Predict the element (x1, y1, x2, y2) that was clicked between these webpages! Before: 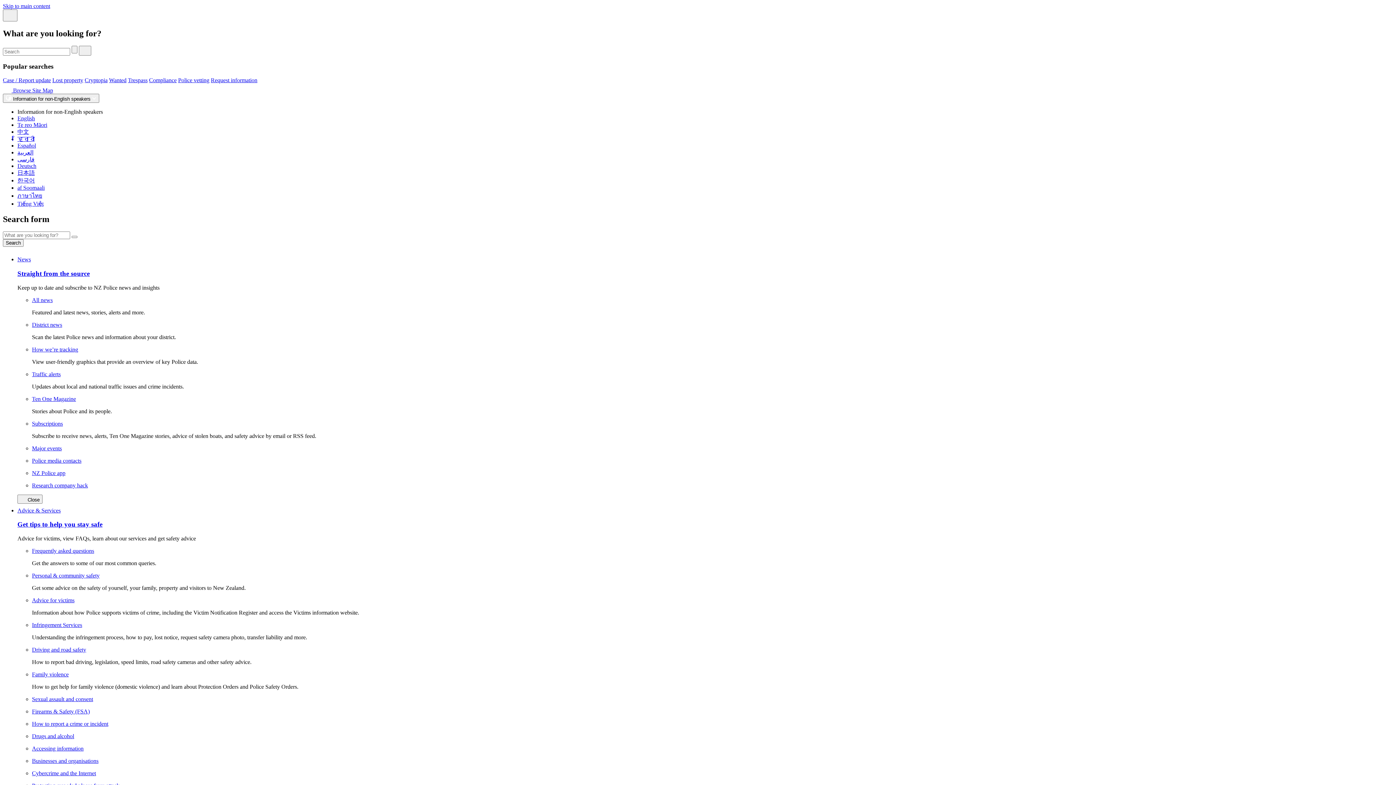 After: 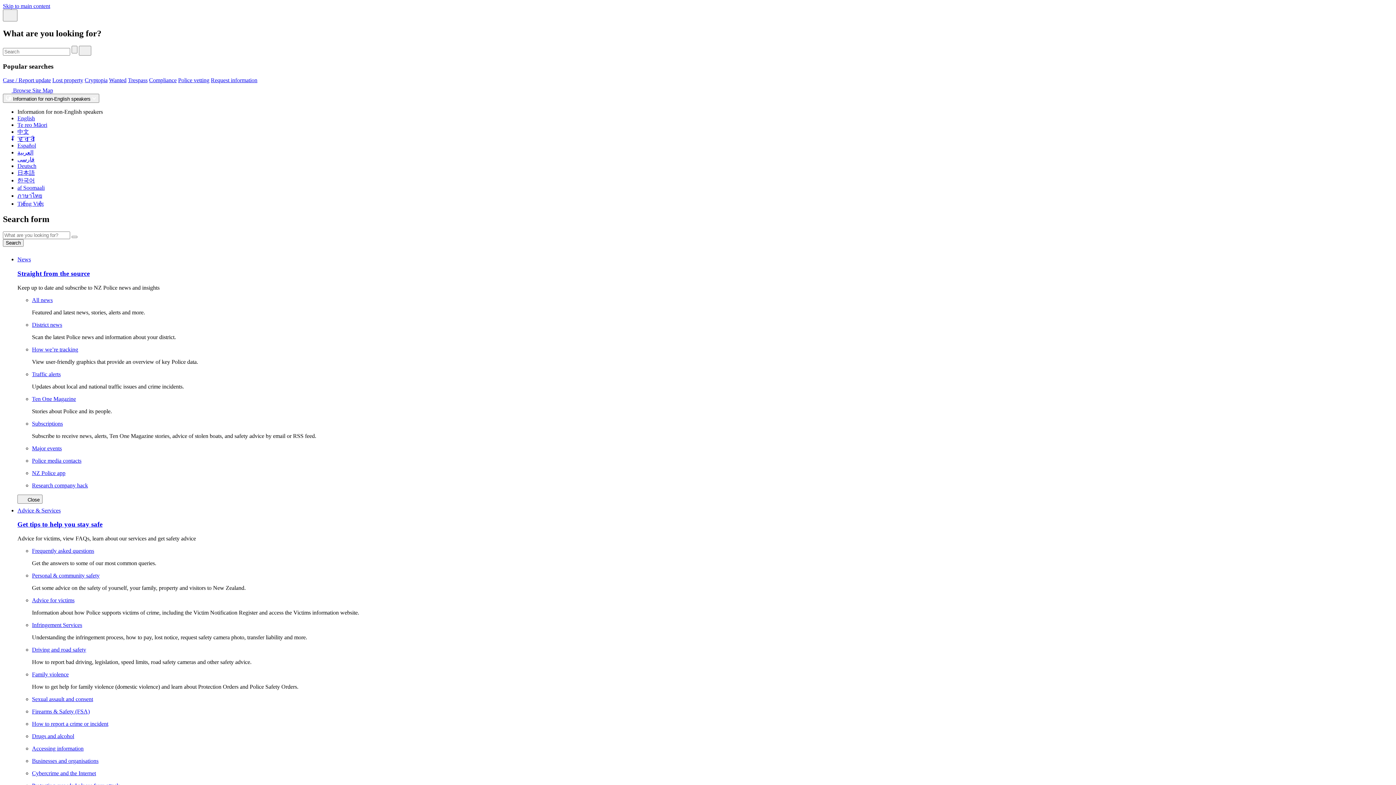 Action: bbox: (32, 371, 65, 377) label: Traffic alerts